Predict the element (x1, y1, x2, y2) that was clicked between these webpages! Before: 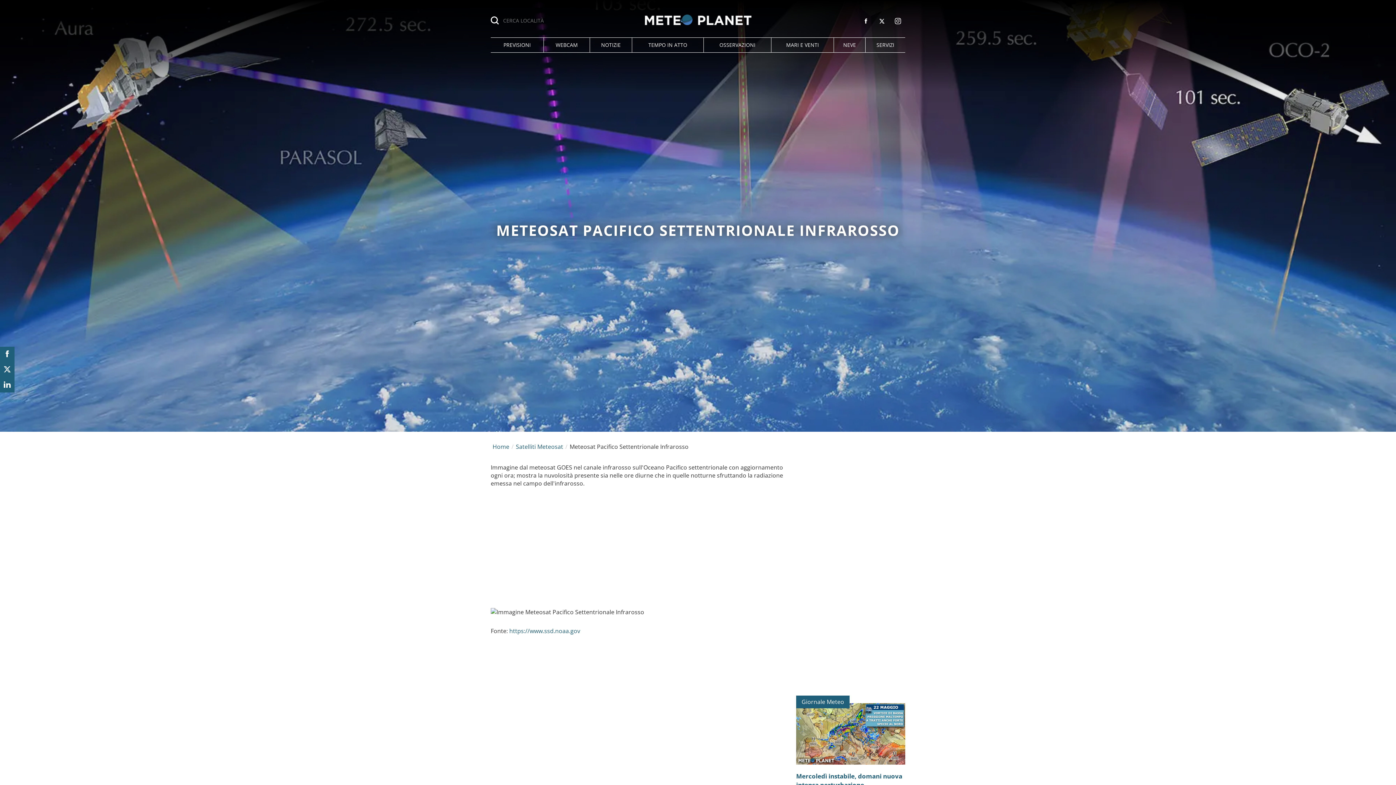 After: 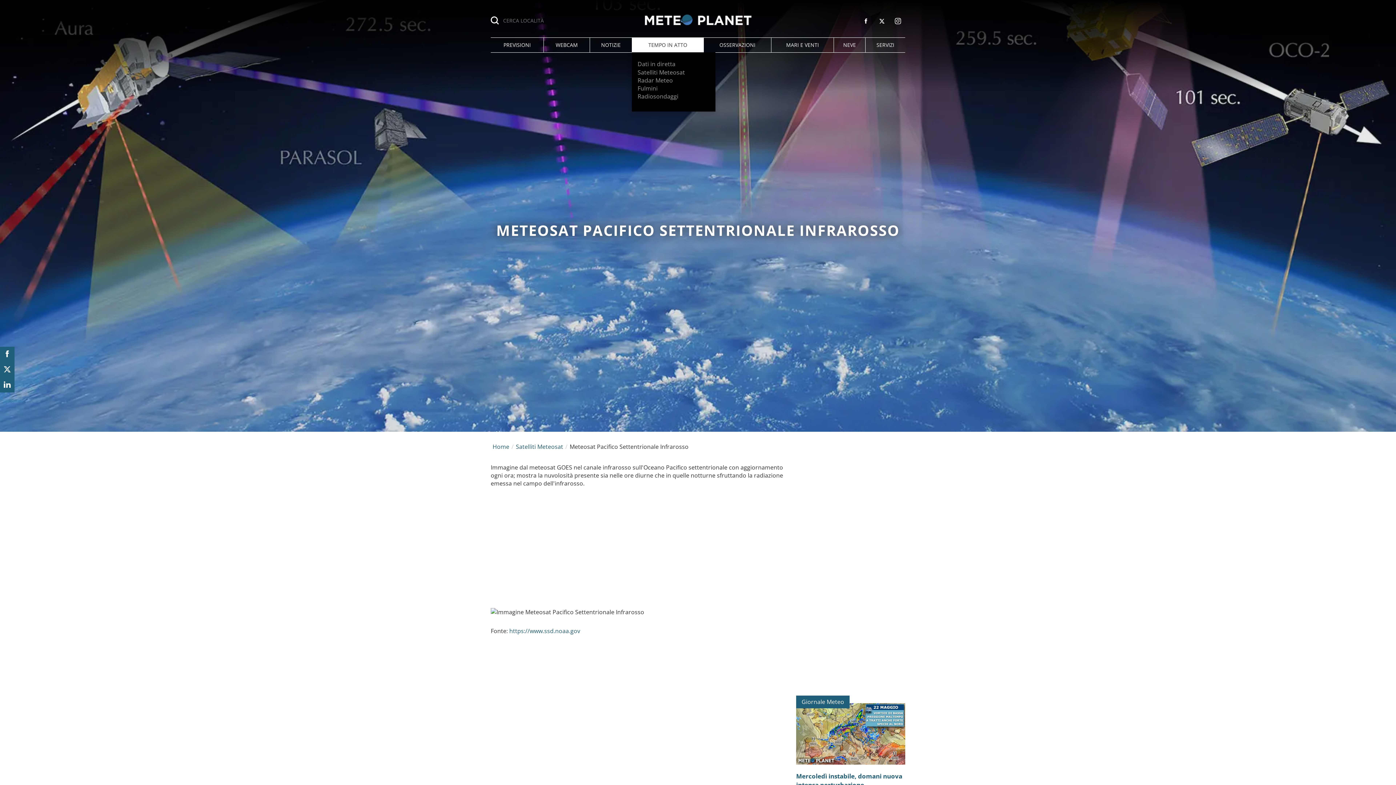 Action: label: TEMPO IN ATTO bbox: (632, 37, 703, 52)